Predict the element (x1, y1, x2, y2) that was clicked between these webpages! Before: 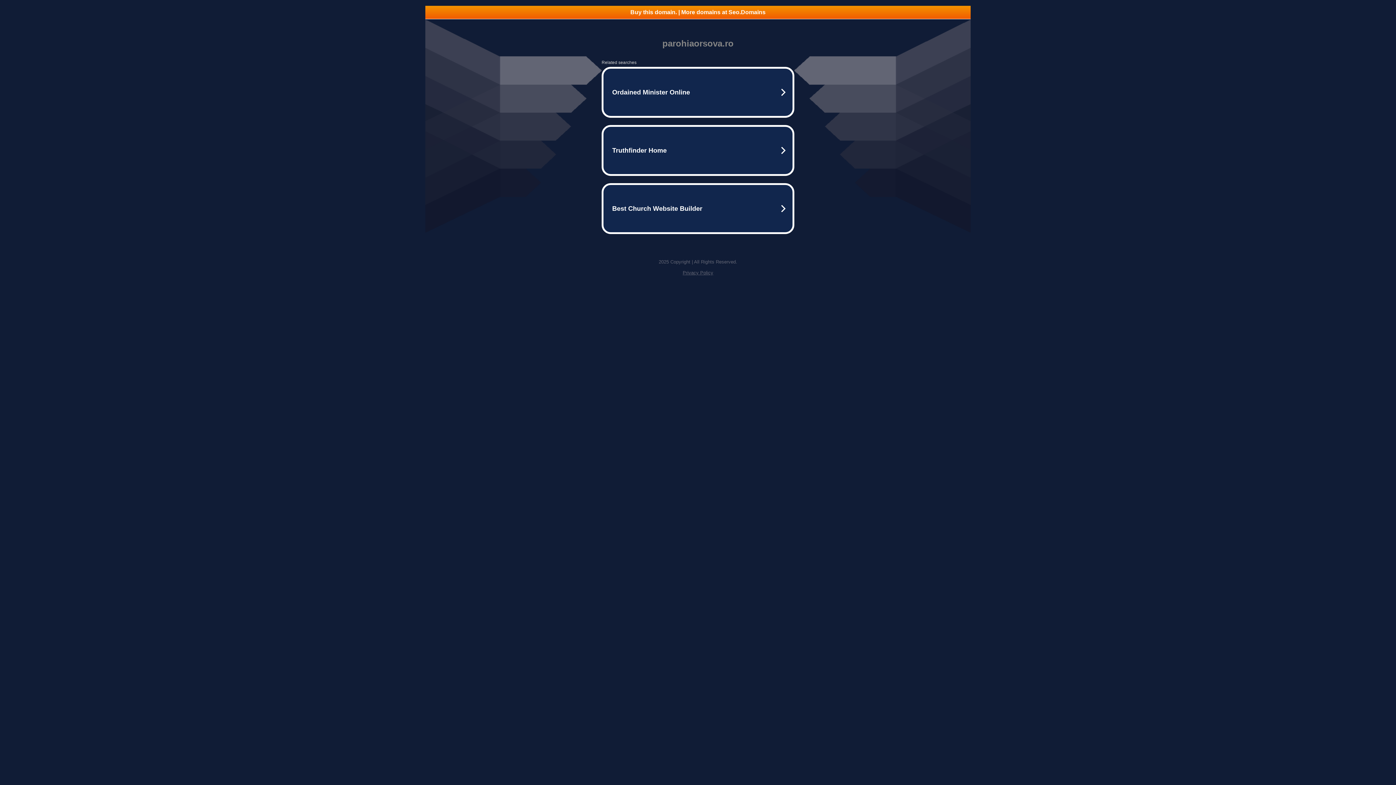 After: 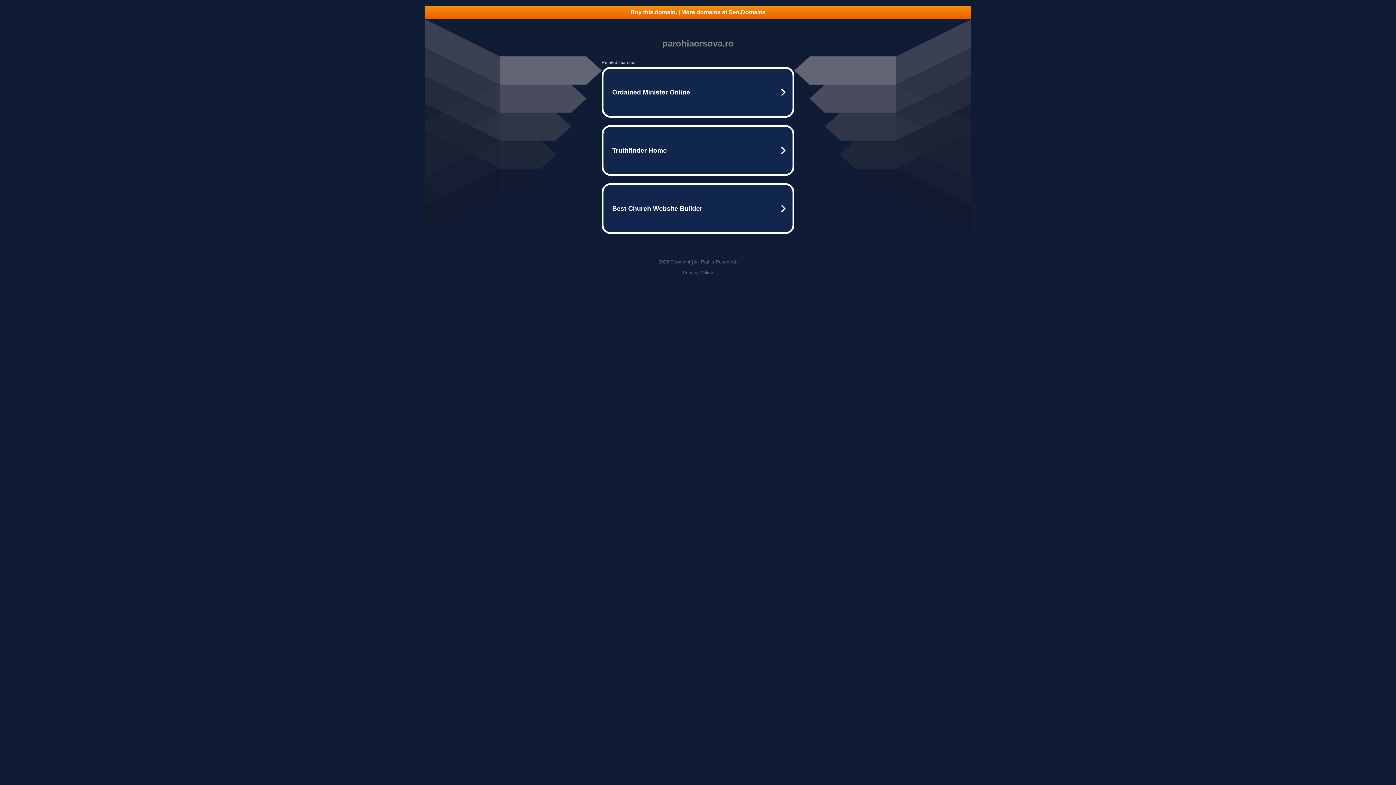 Action: label: Privacy Policy bbox: (682, 270, 713, 275)